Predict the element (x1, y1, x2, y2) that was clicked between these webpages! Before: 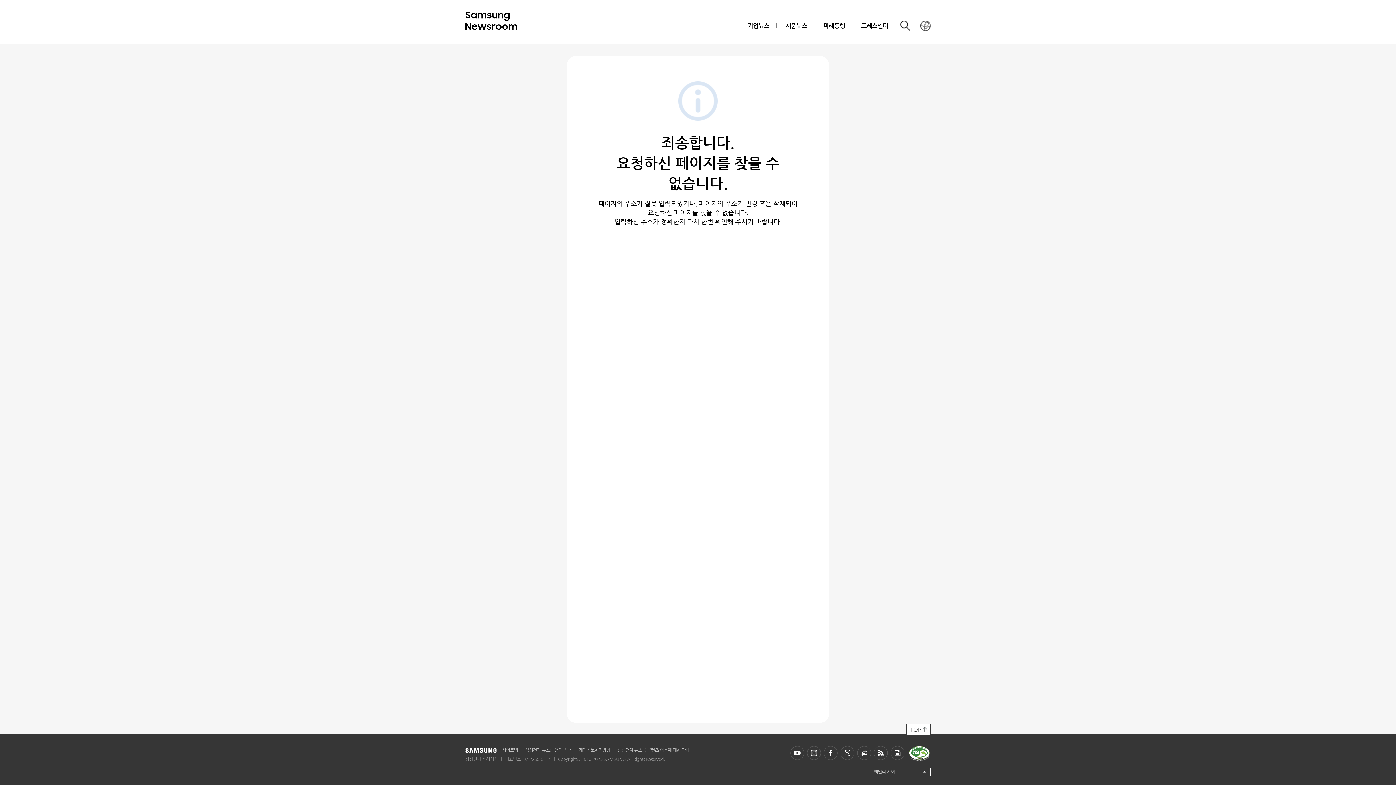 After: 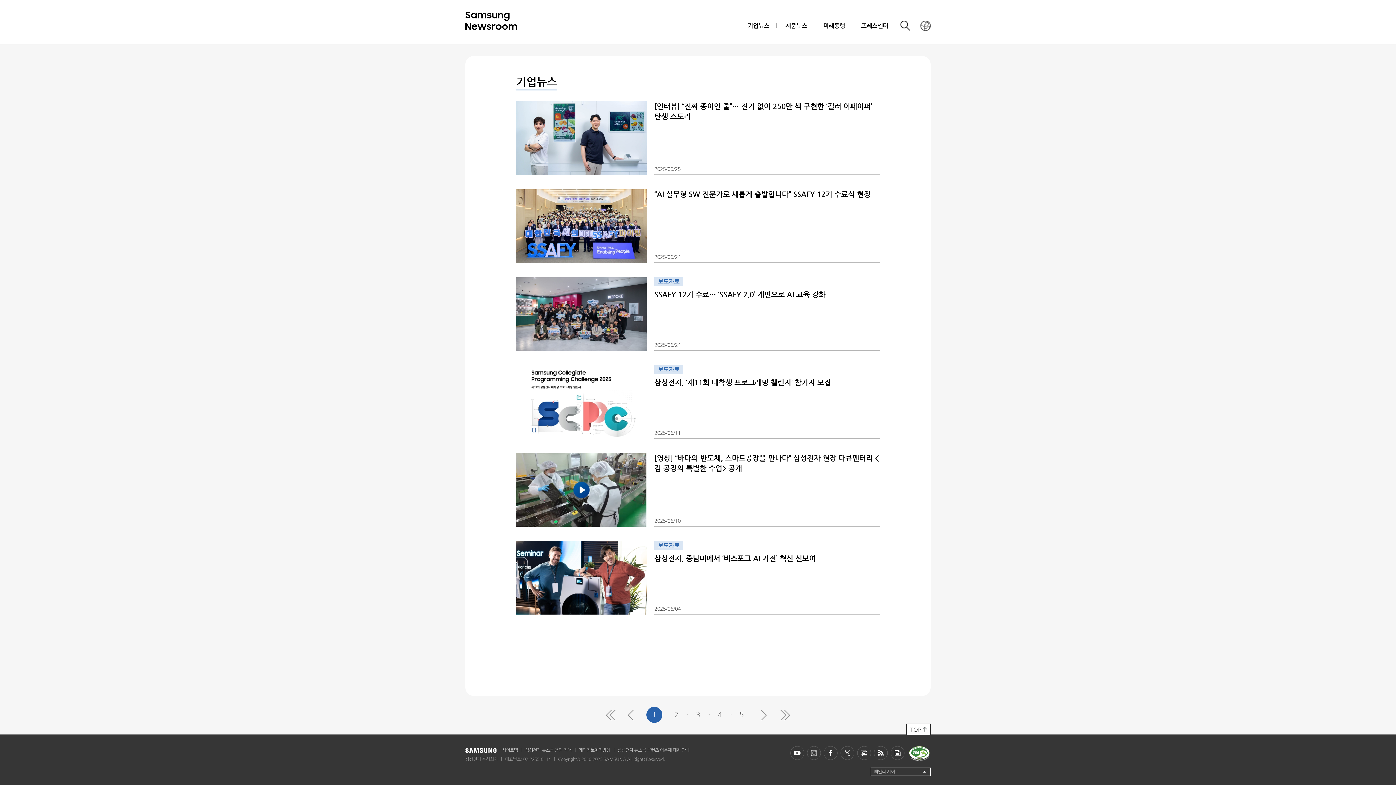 Action: label: 기업뉴스 bbox: (740, 14, 776, 37)